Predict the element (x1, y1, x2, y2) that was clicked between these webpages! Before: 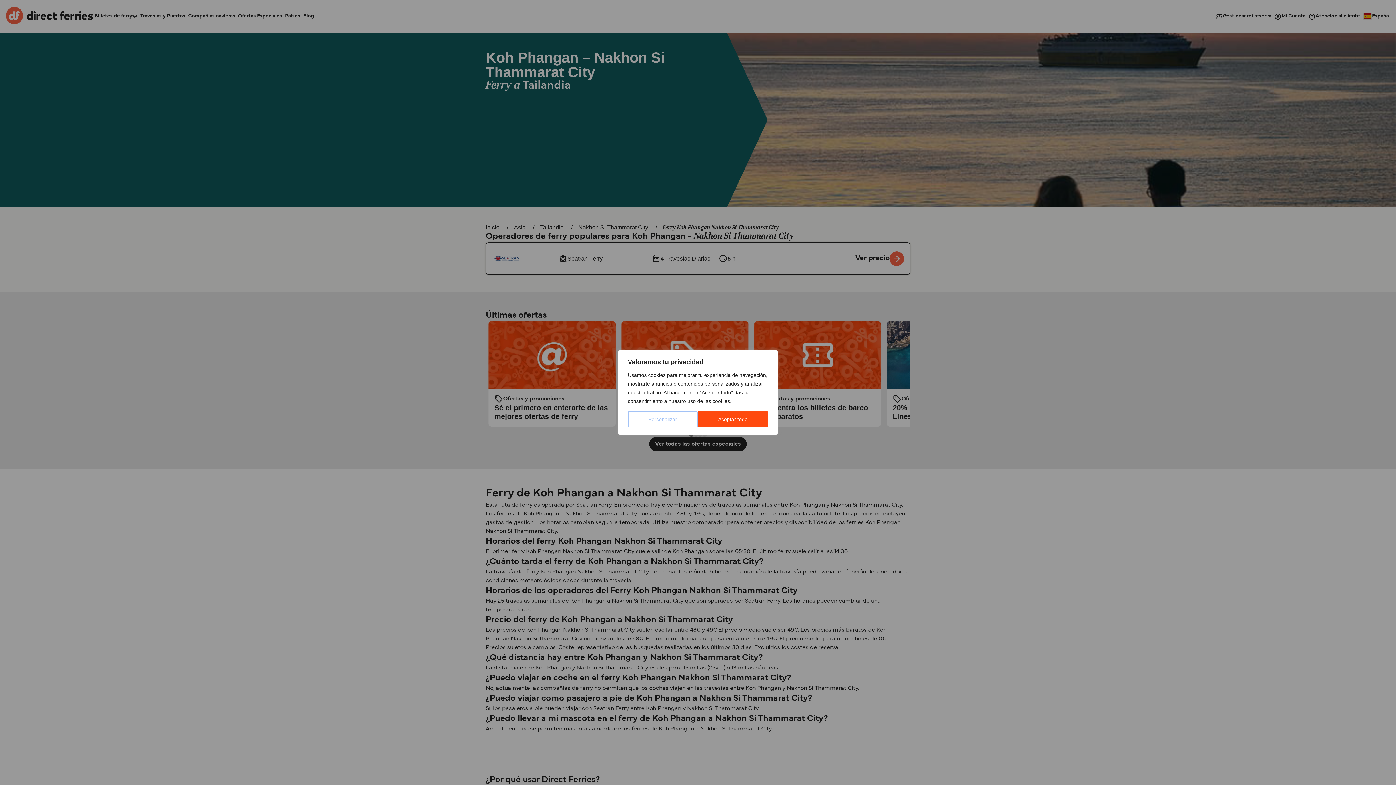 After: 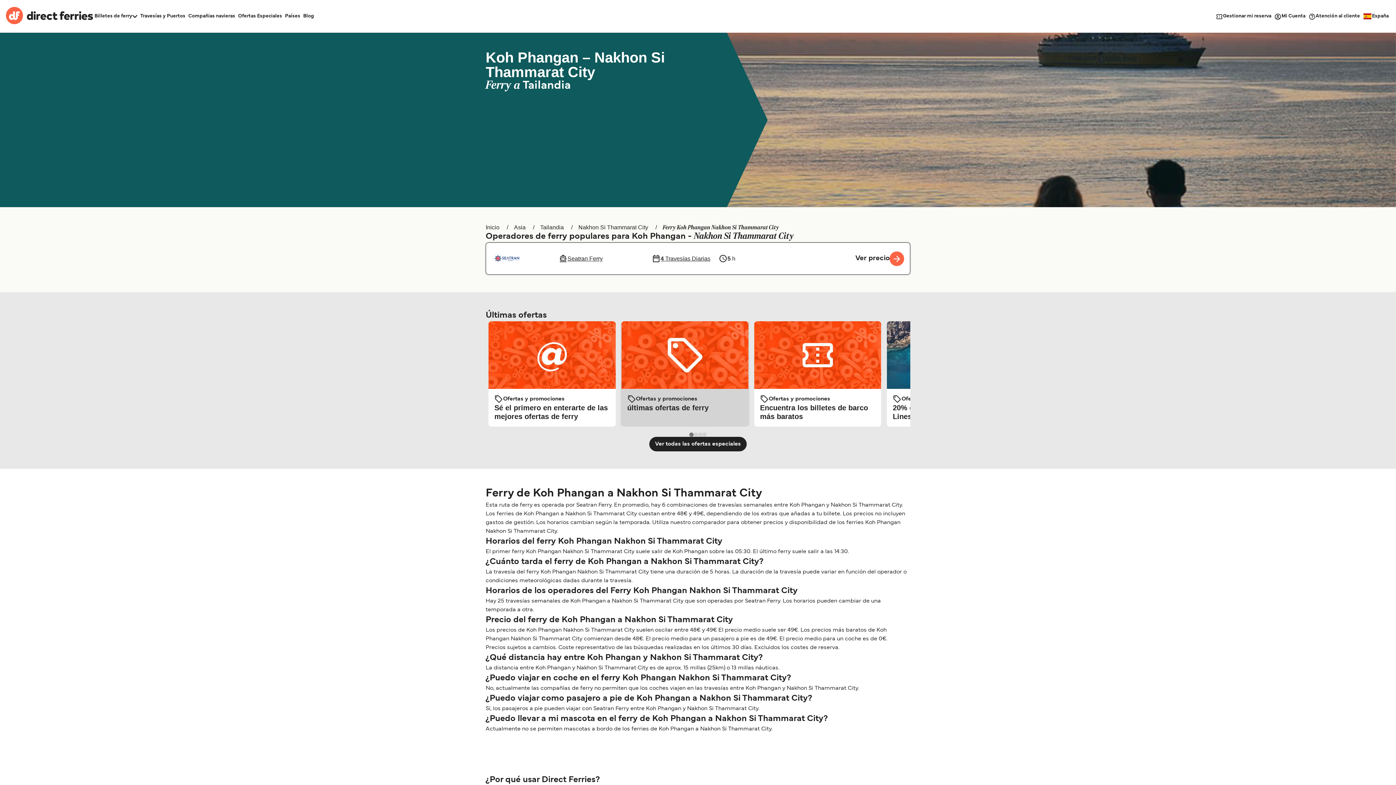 Action: label: Aceptar todo bbox: (697, 411, 768, 427)